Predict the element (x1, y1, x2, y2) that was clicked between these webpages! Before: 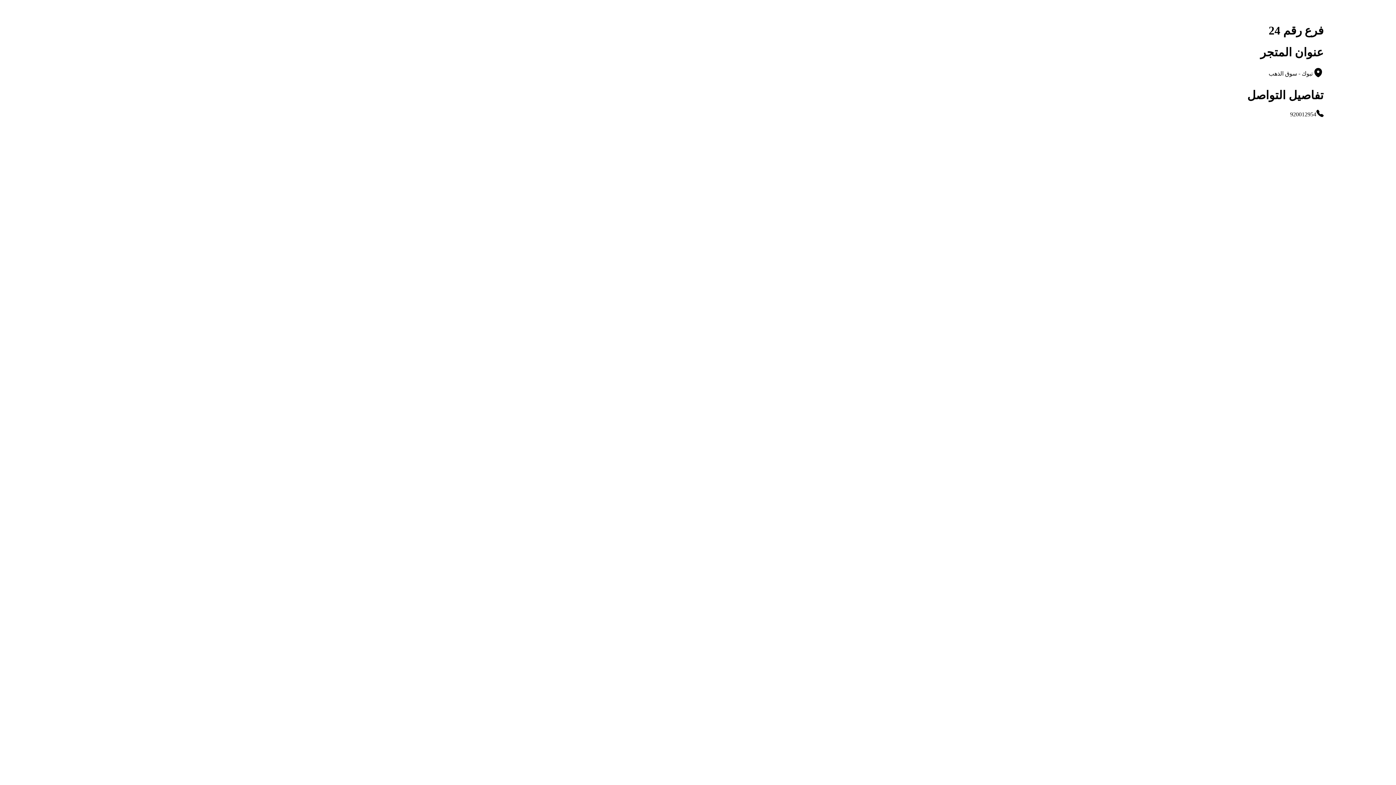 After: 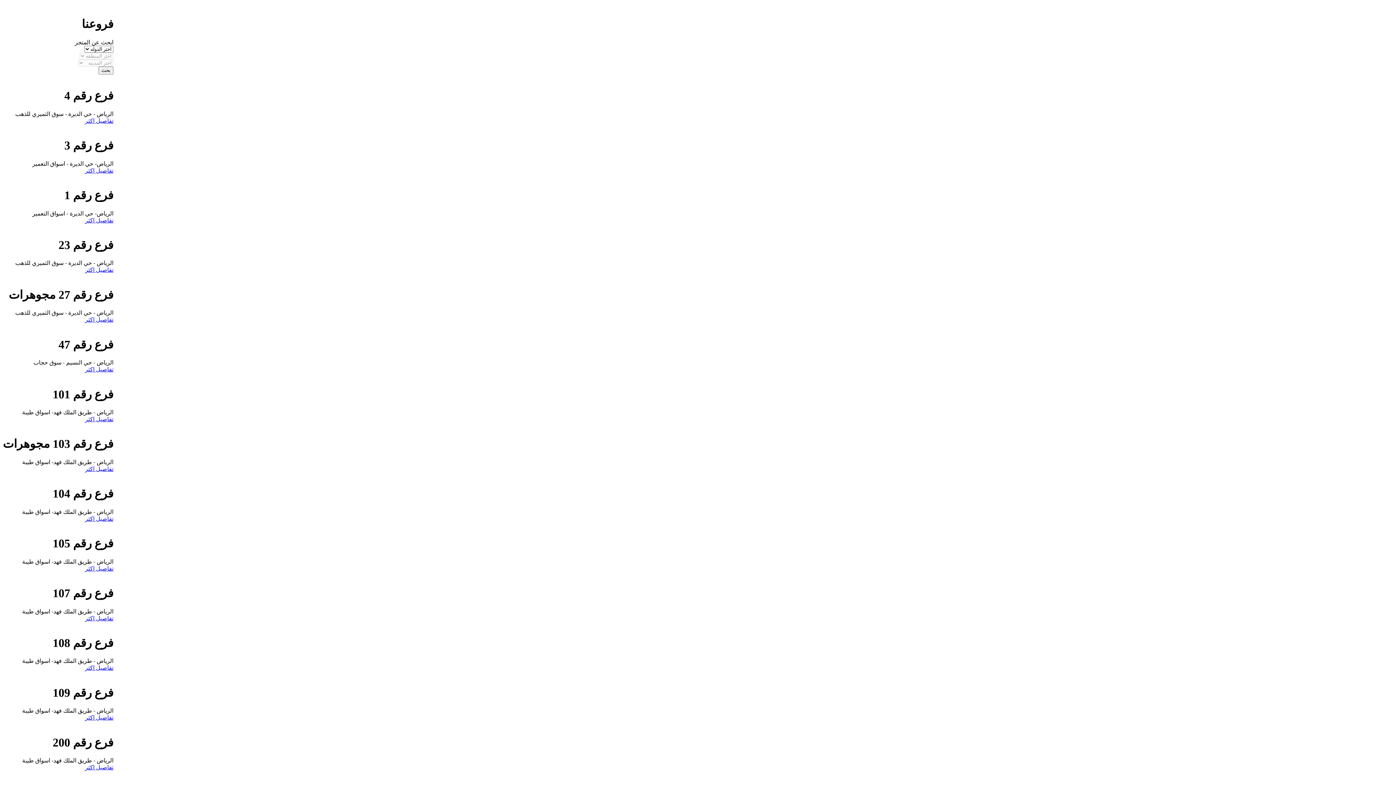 Action: bbox: (2, 2, 1393, 9)